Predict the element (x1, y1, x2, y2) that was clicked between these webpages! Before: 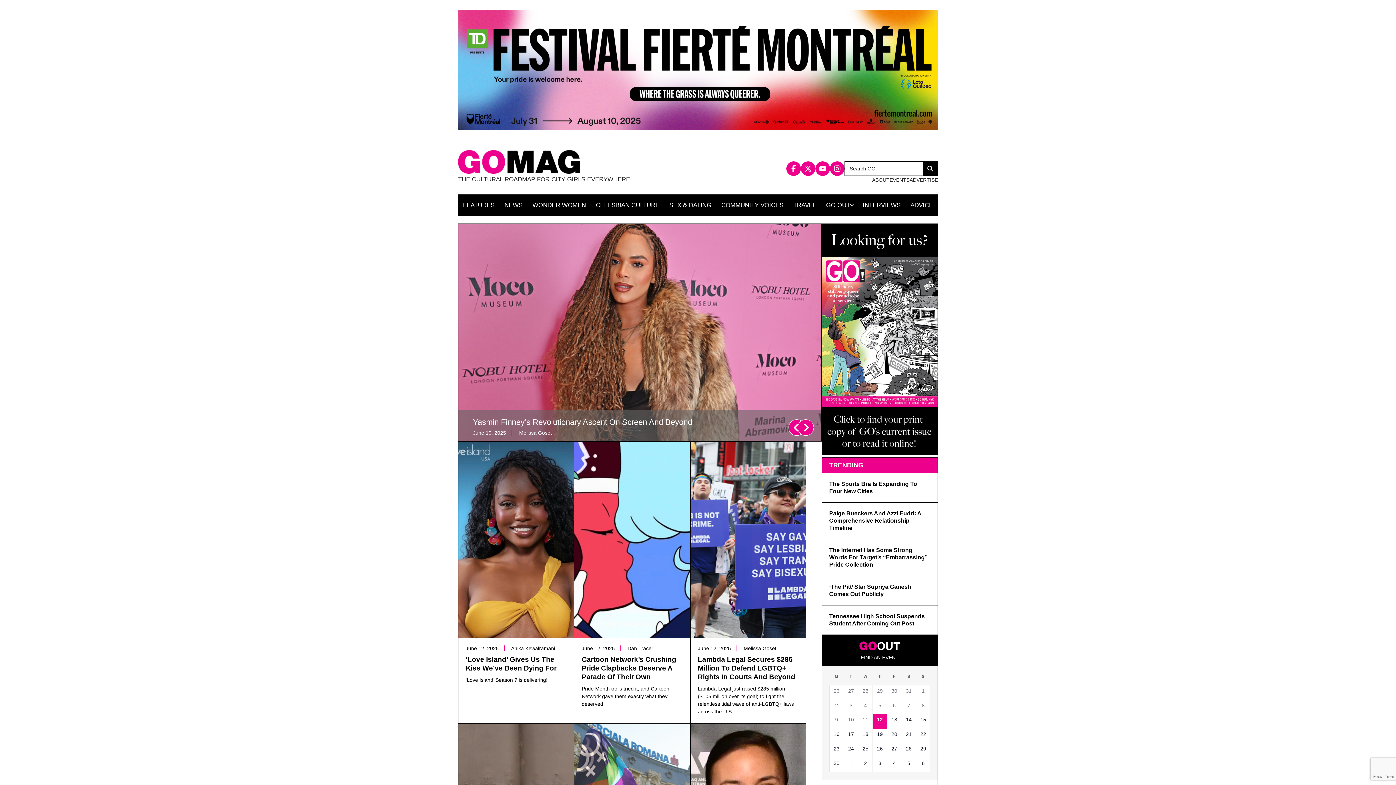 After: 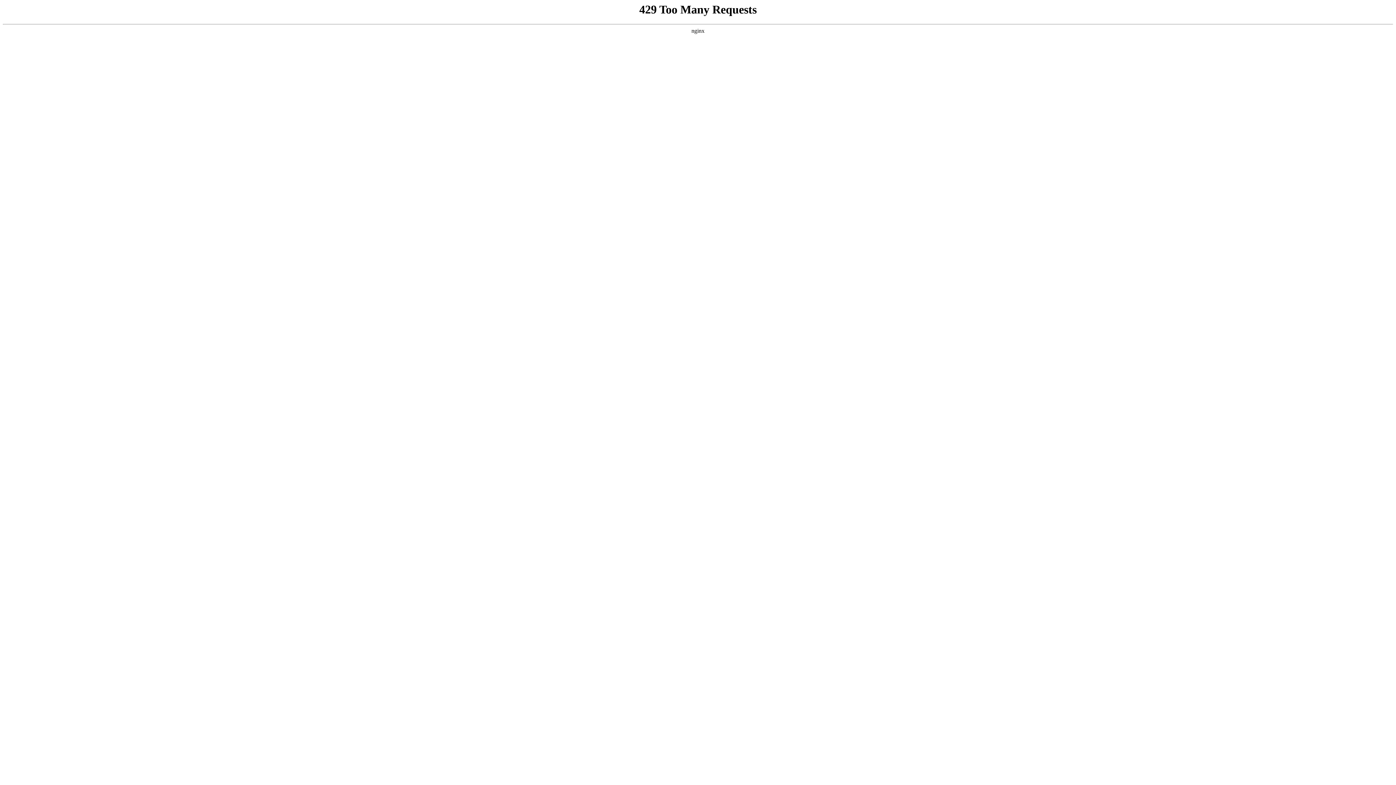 Action: label: 9 events,
4 bbox: (887, 758, 901, 772)